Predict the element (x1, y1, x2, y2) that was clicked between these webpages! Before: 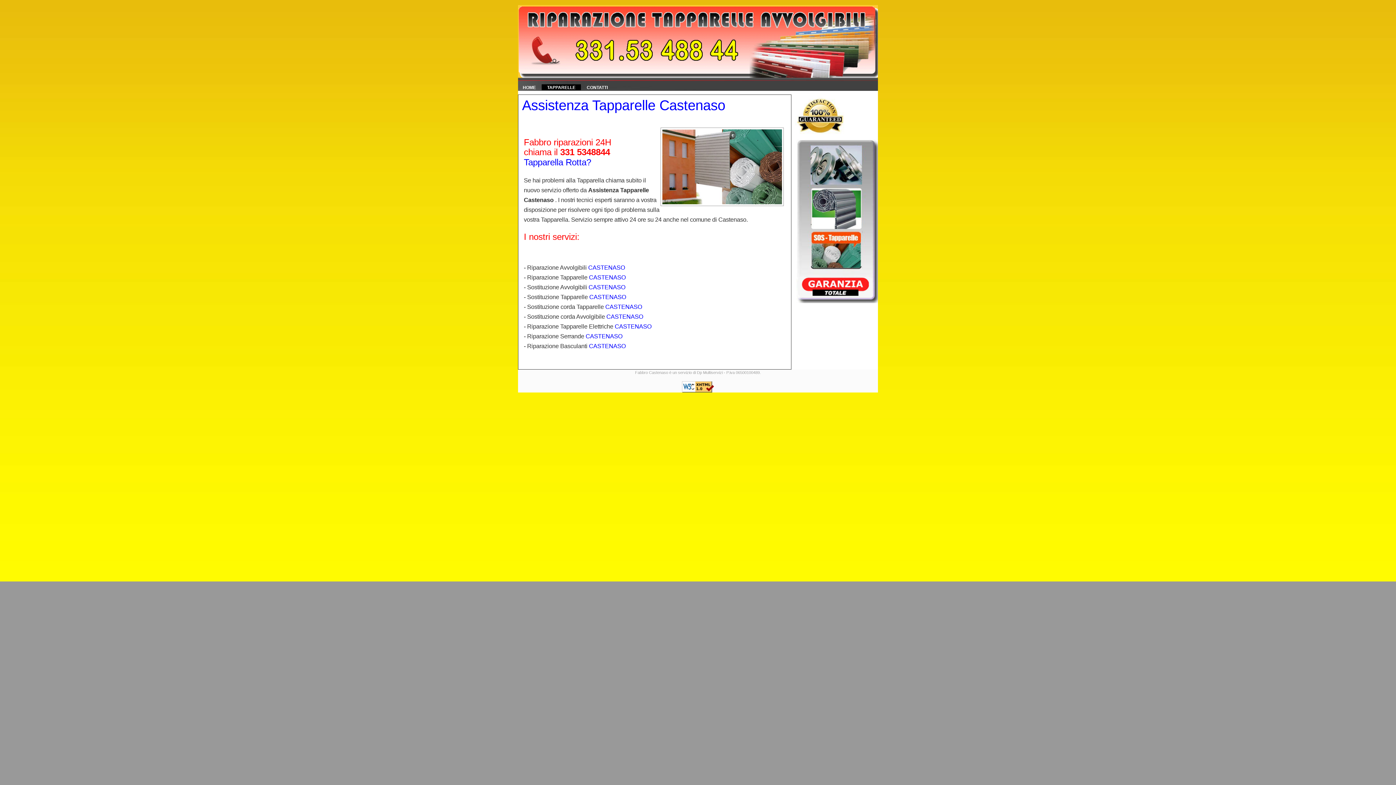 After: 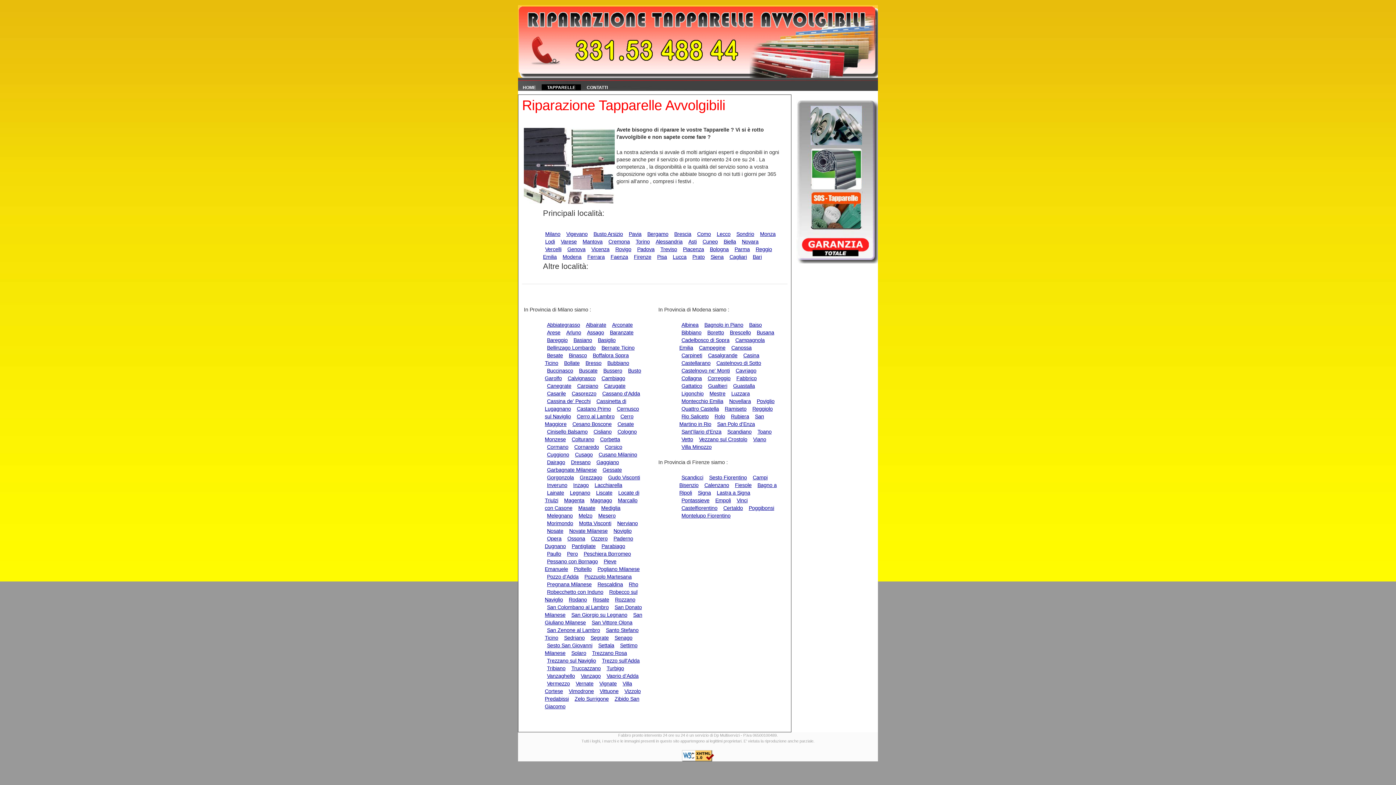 Action: bbox: (542, 83, 580, 93) label: TAPPARELLE